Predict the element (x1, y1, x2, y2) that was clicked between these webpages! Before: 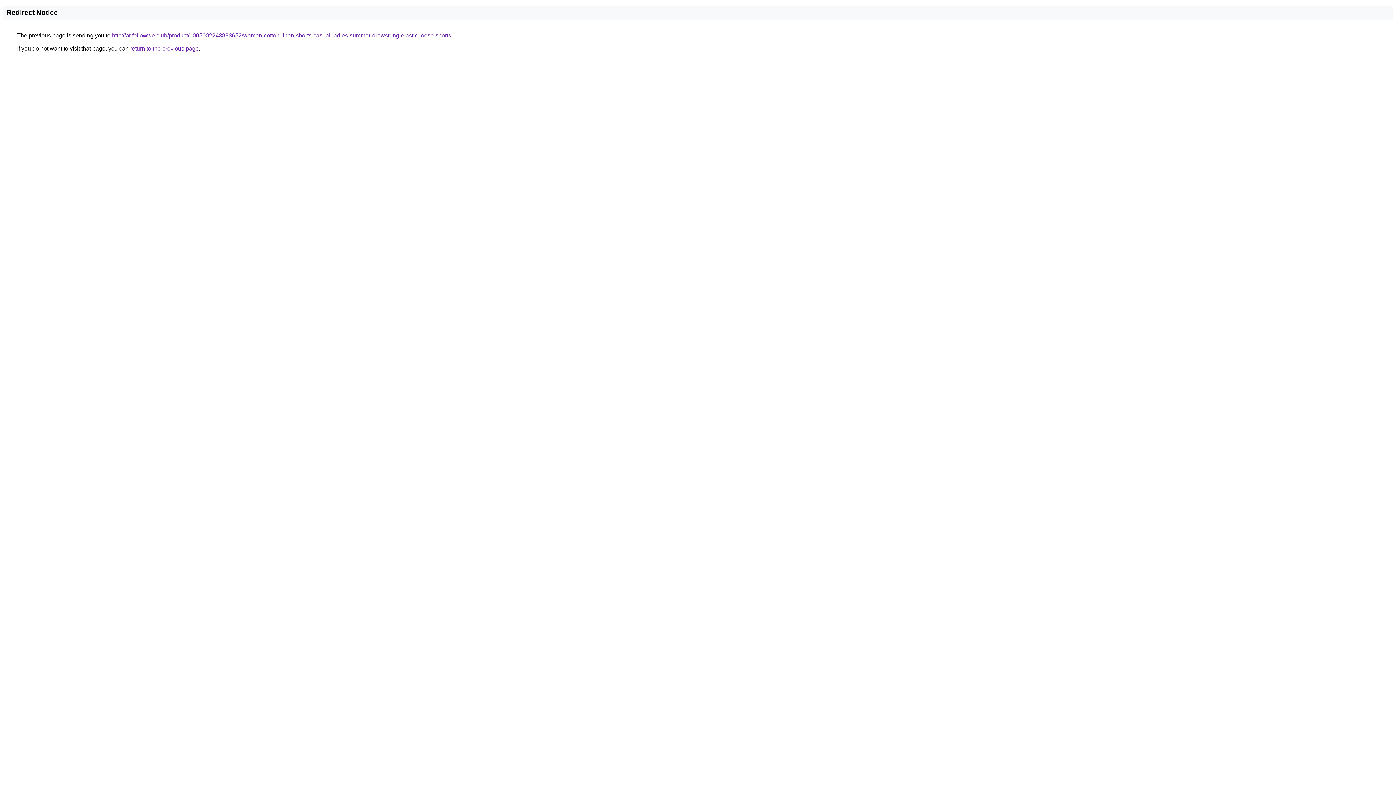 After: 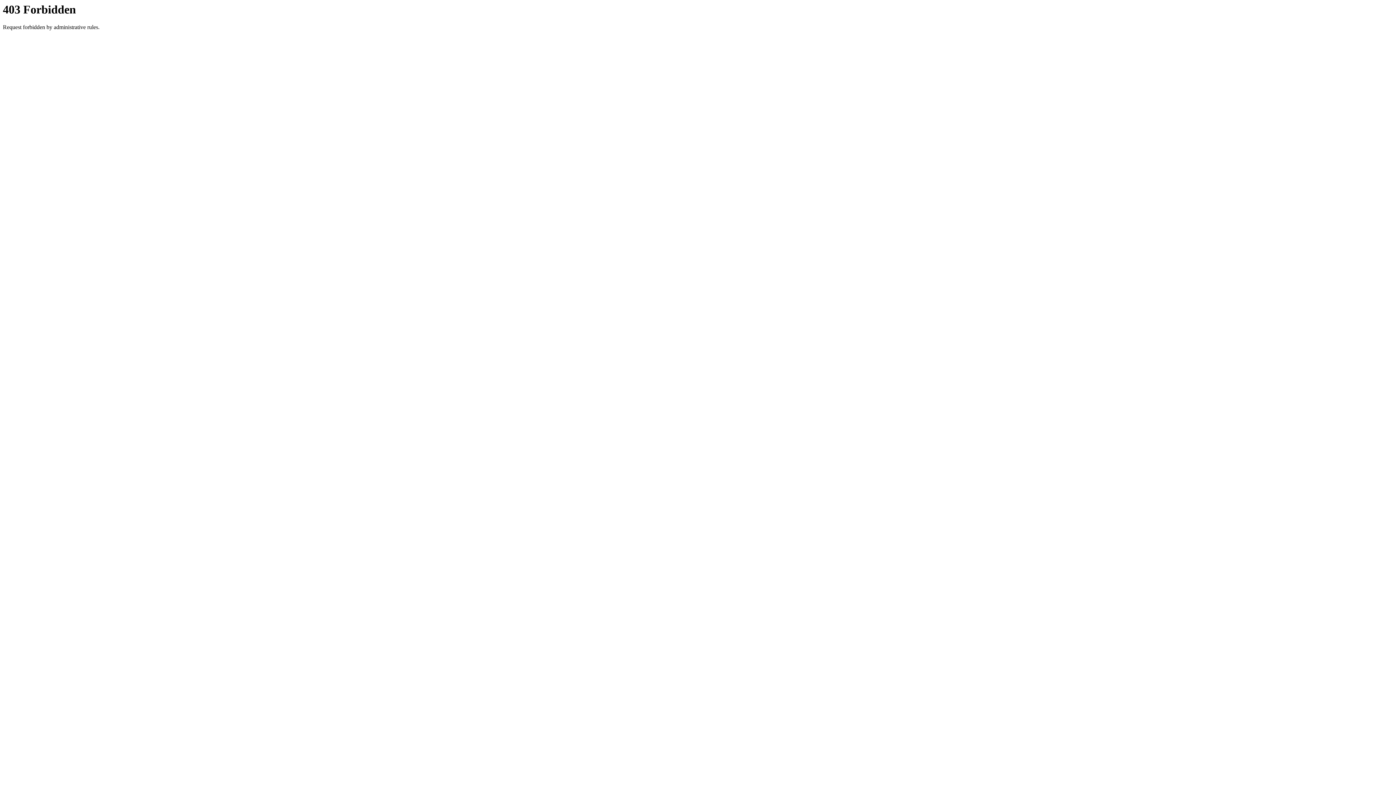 Action: label: http://ar.followwe.club/product/1005002243893652/women-cotton-linen-shorts-casual-ladies-summer-drawstring-elastic-loose-shorts bbox: (112, 32, 451, 38)